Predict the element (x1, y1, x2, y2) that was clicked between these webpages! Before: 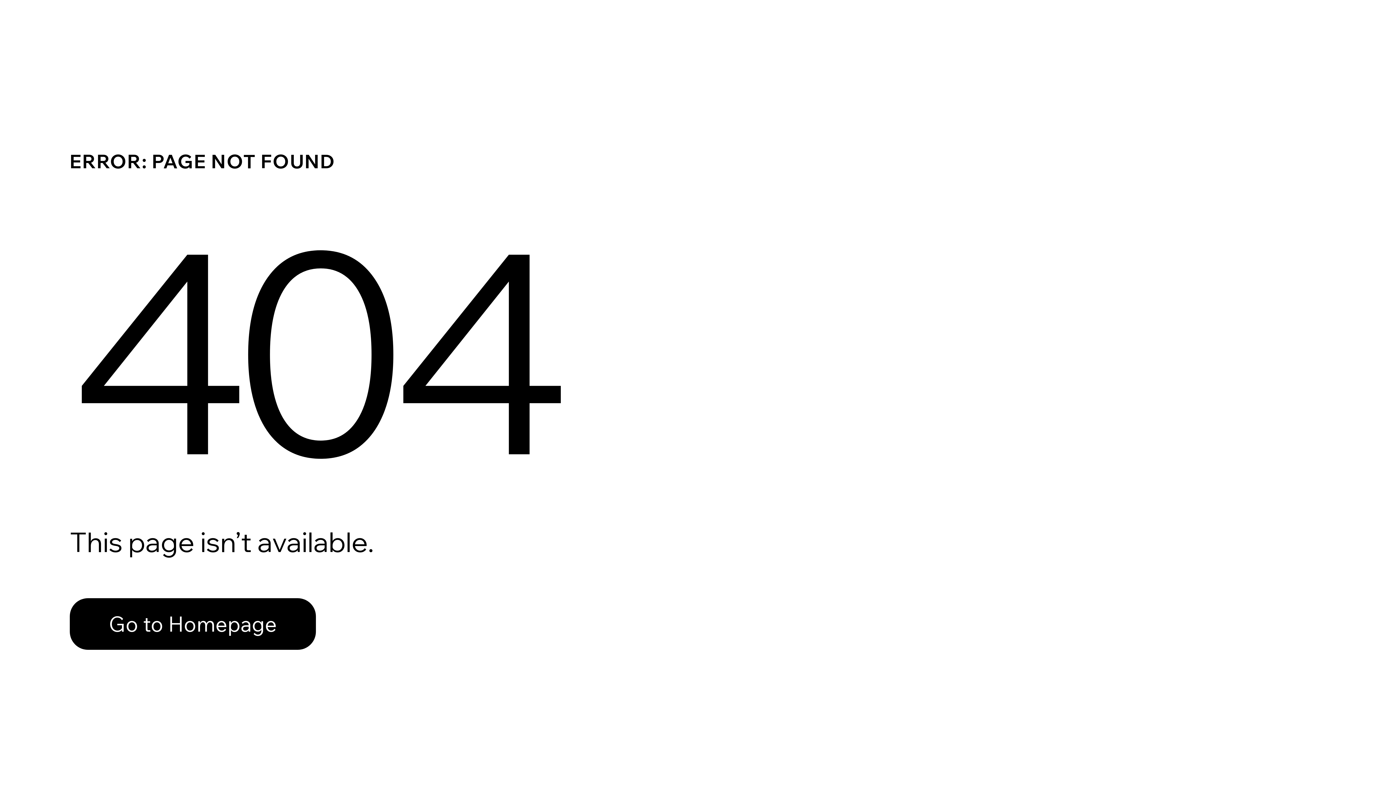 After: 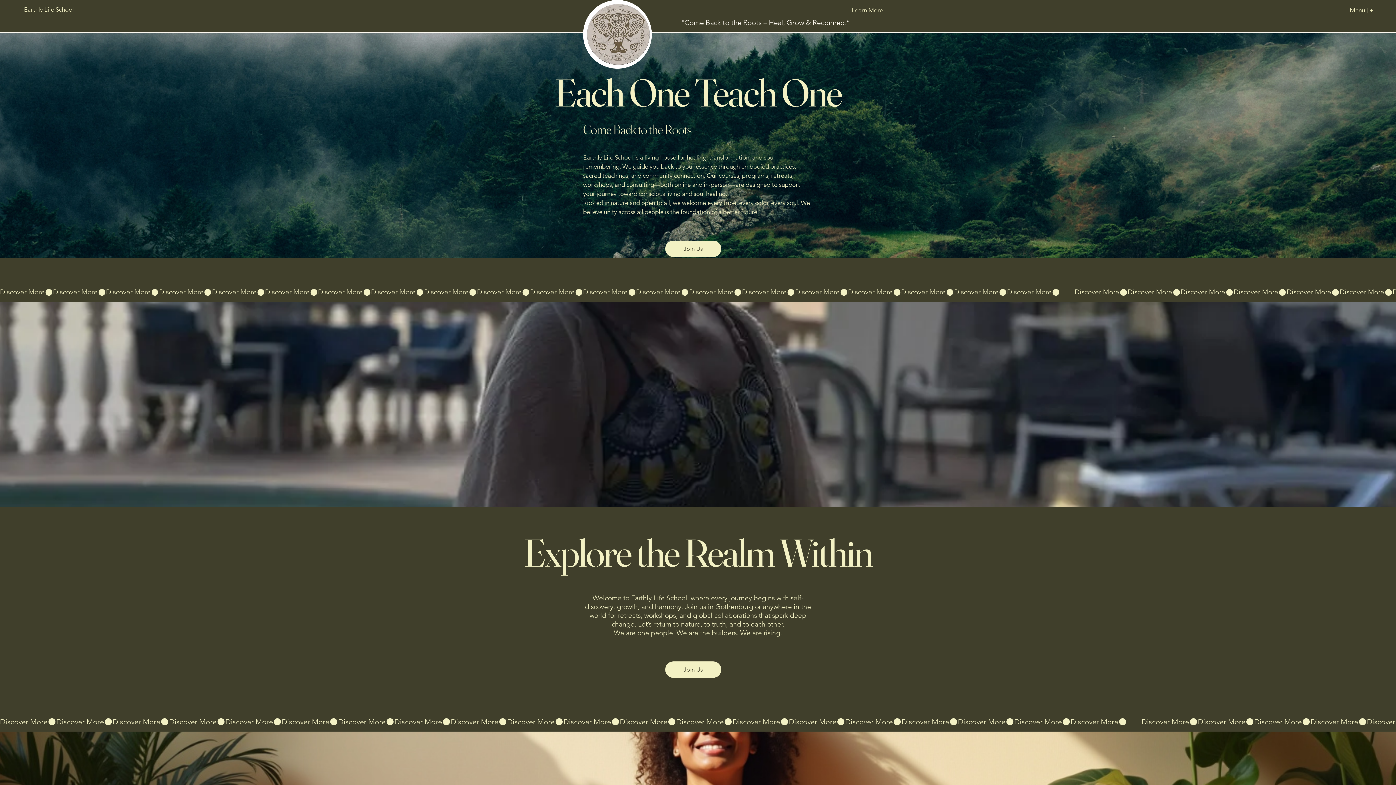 Action: label: Go to Homepage bbox: (69, 582, 768, 659)